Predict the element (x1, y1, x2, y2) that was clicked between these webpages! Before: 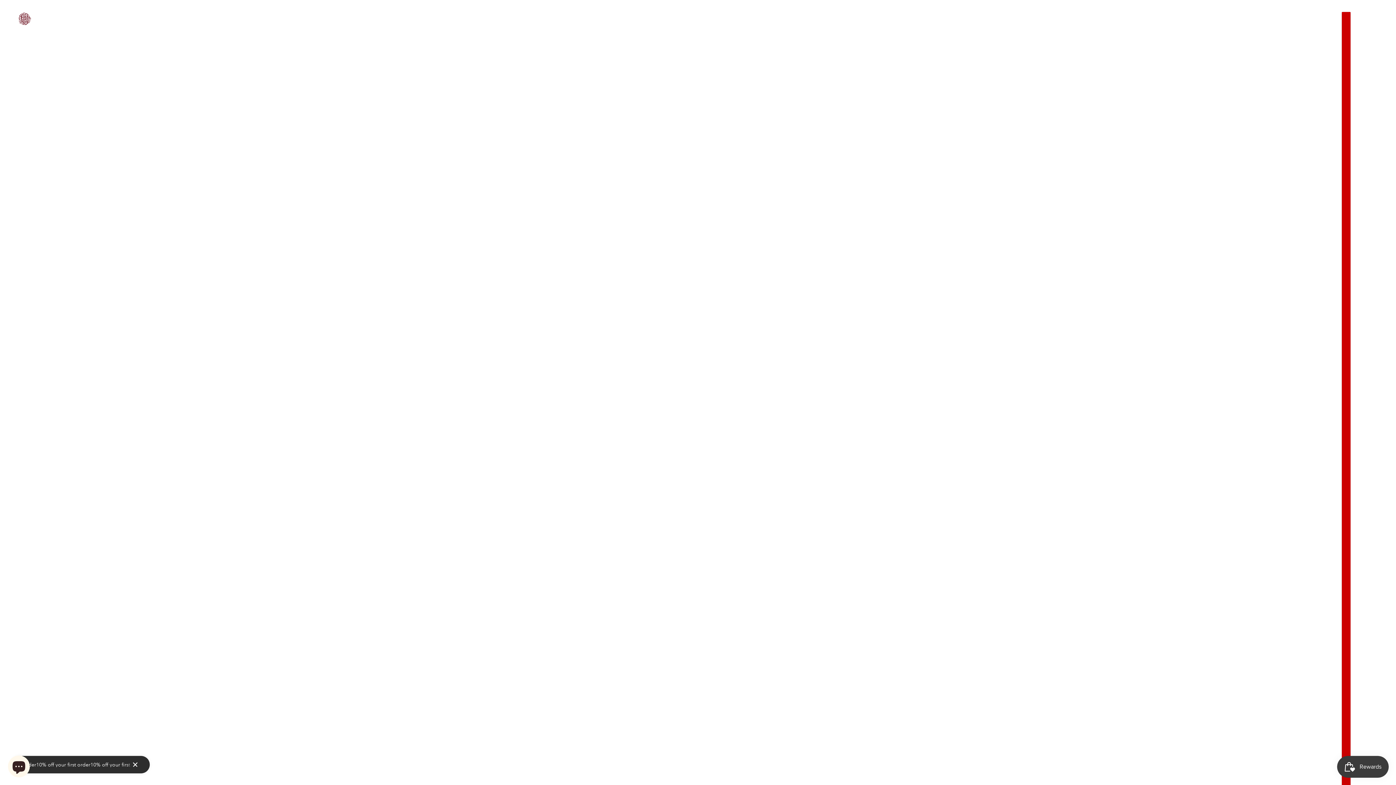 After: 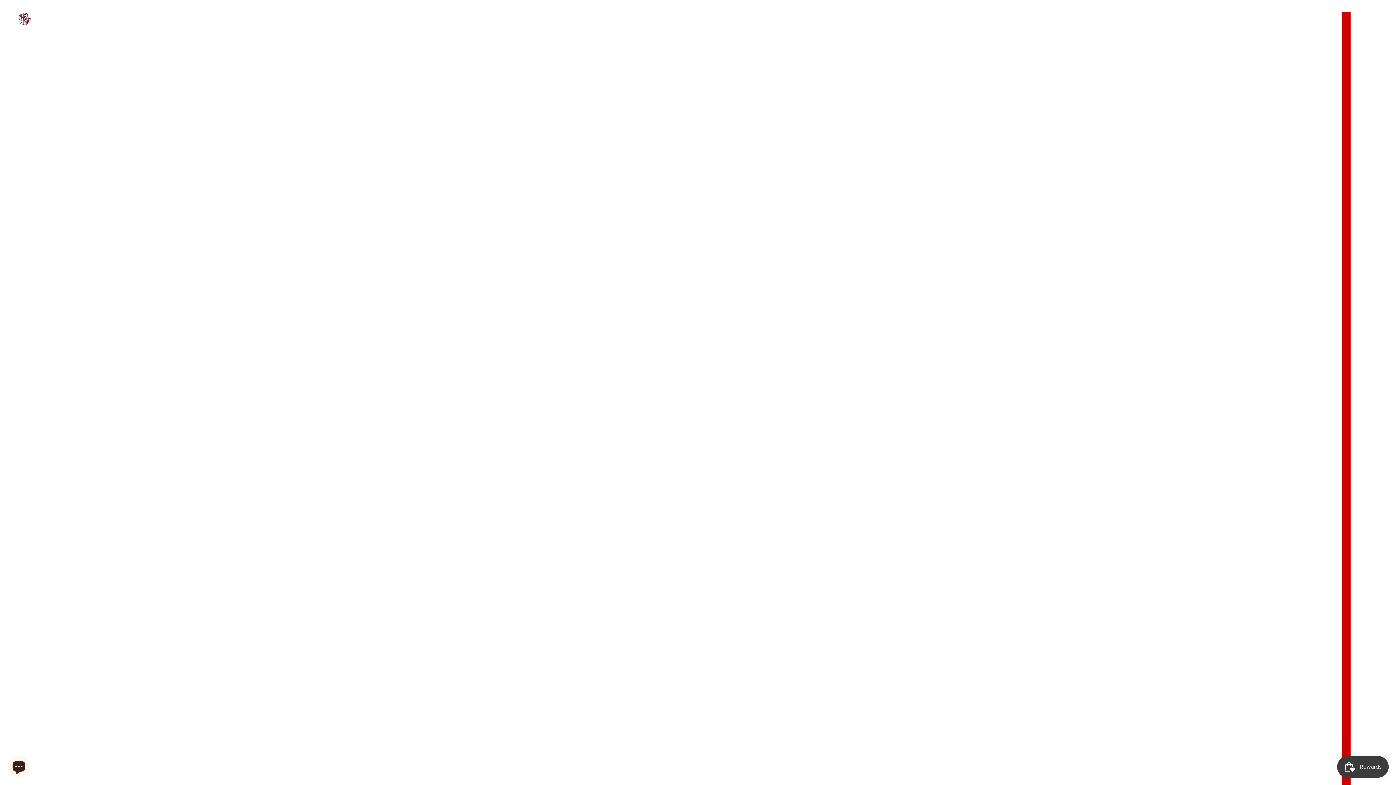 Action: bbox: (17, 11, 32, 26)